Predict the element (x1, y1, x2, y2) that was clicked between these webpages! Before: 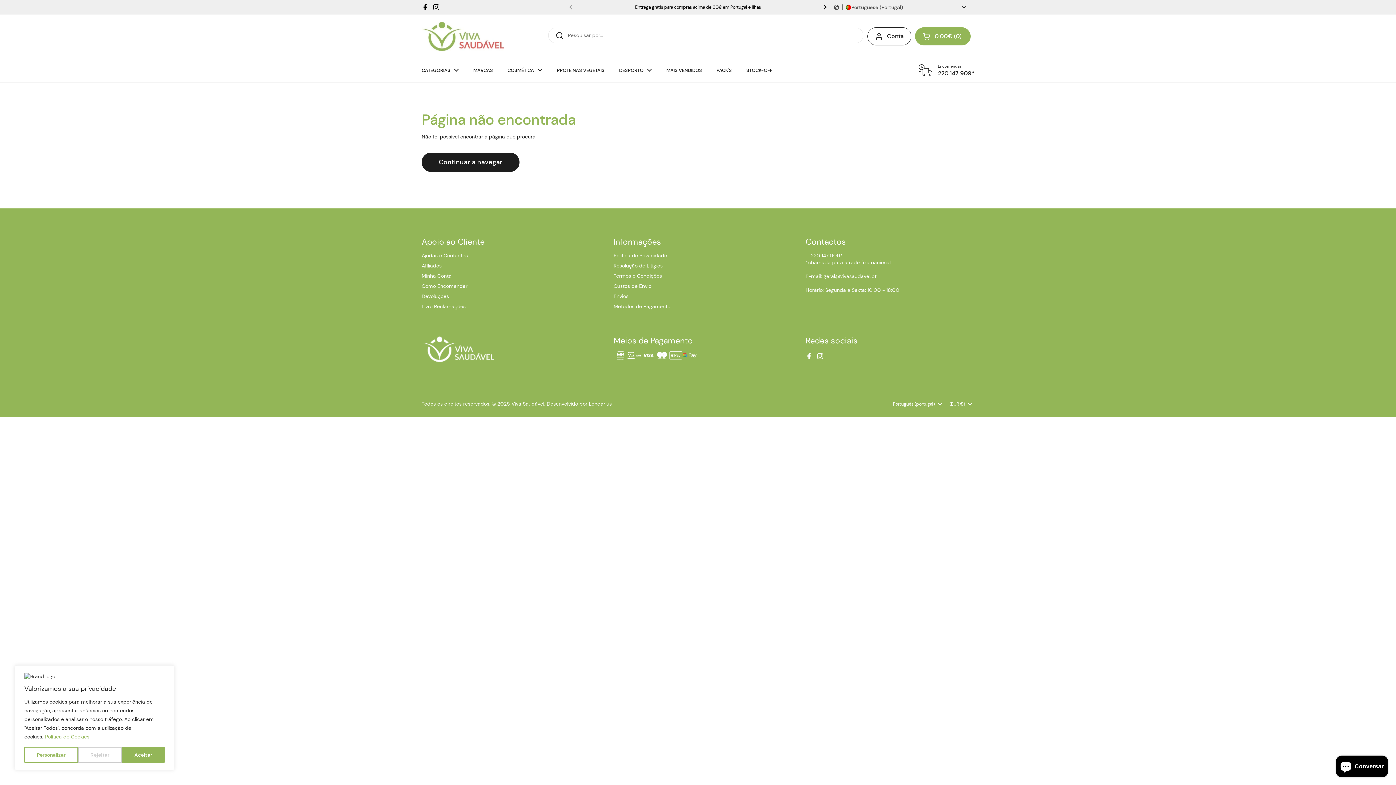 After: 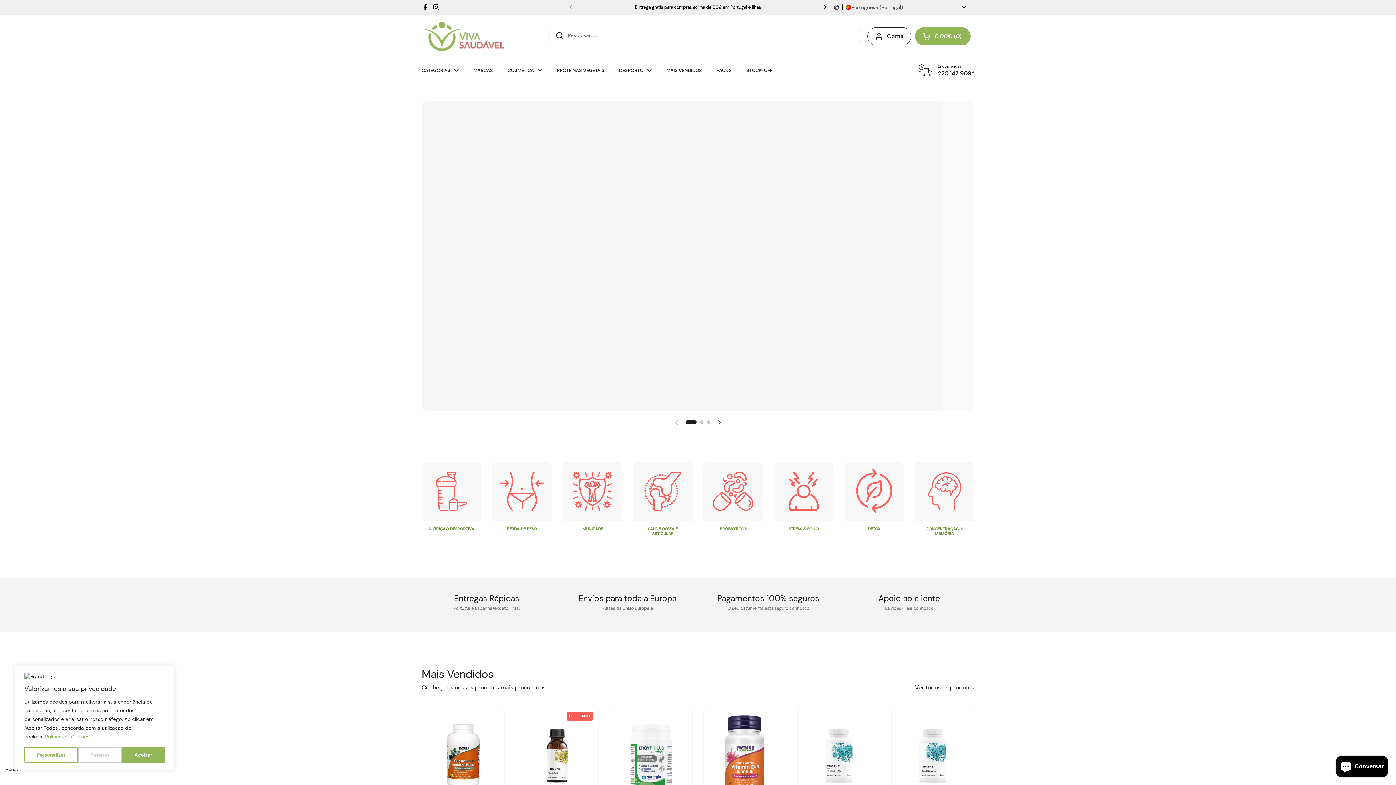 Action: bbox: (421, 21, 504, 50)